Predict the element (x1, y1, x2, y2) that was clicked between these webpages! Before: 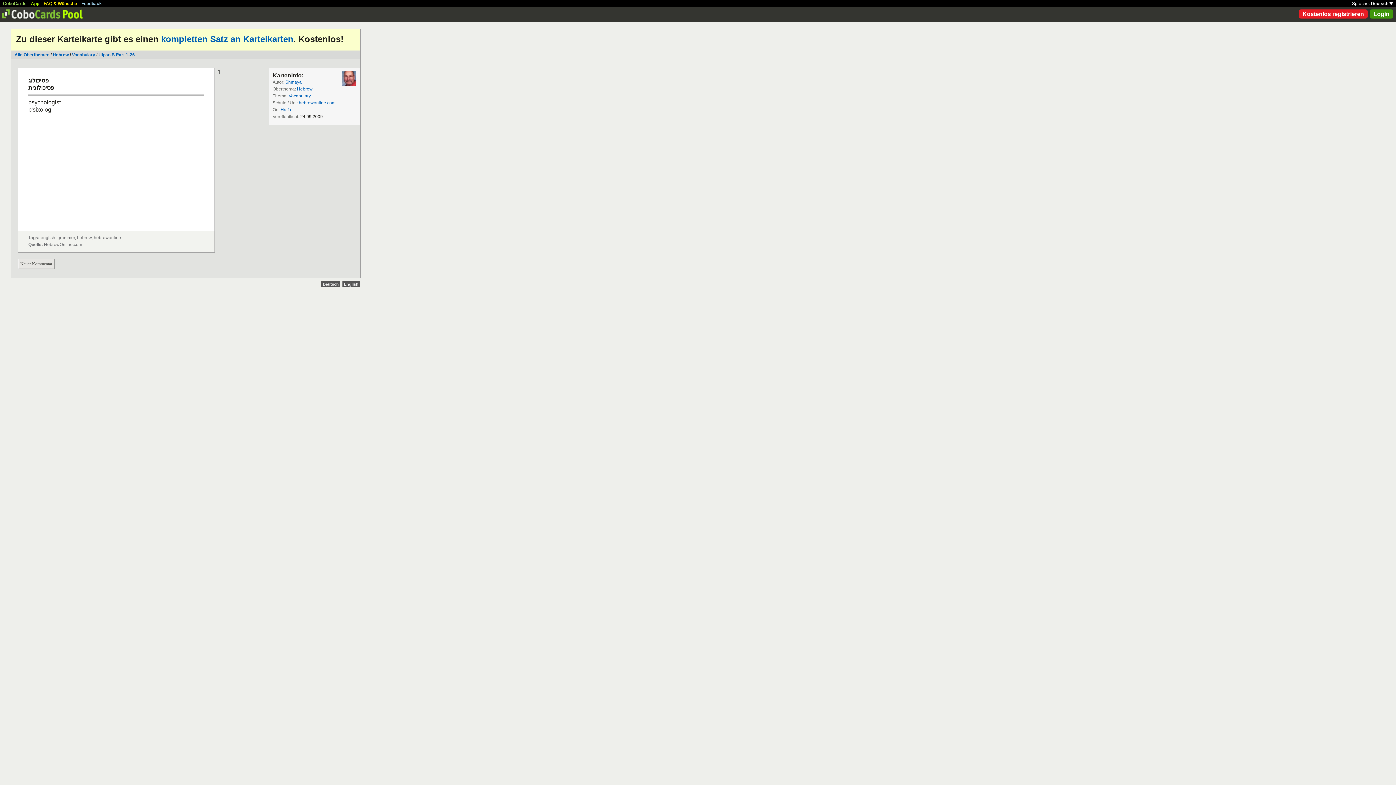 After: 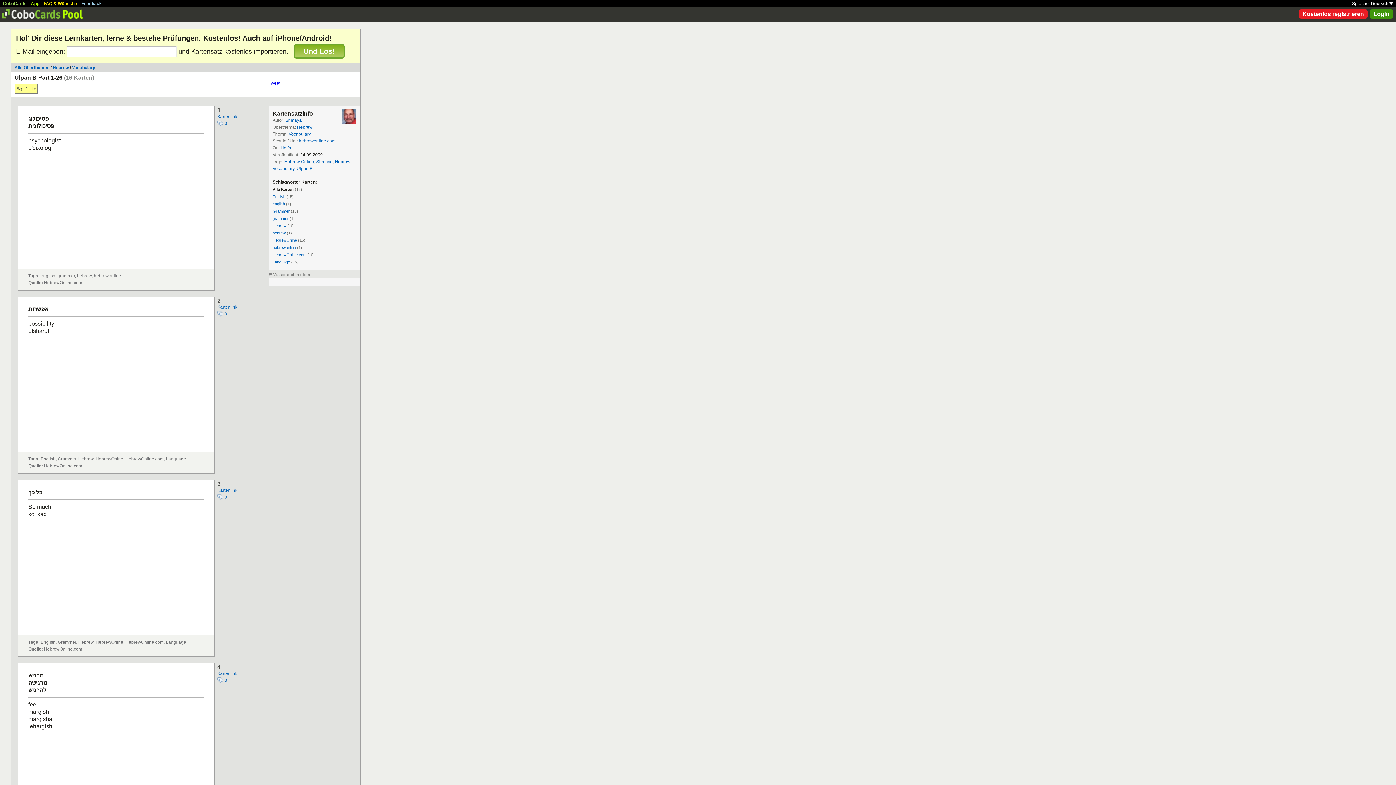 Action: label: Ulpan B Part 1-26 bbox: (98, 52, 134, 57)